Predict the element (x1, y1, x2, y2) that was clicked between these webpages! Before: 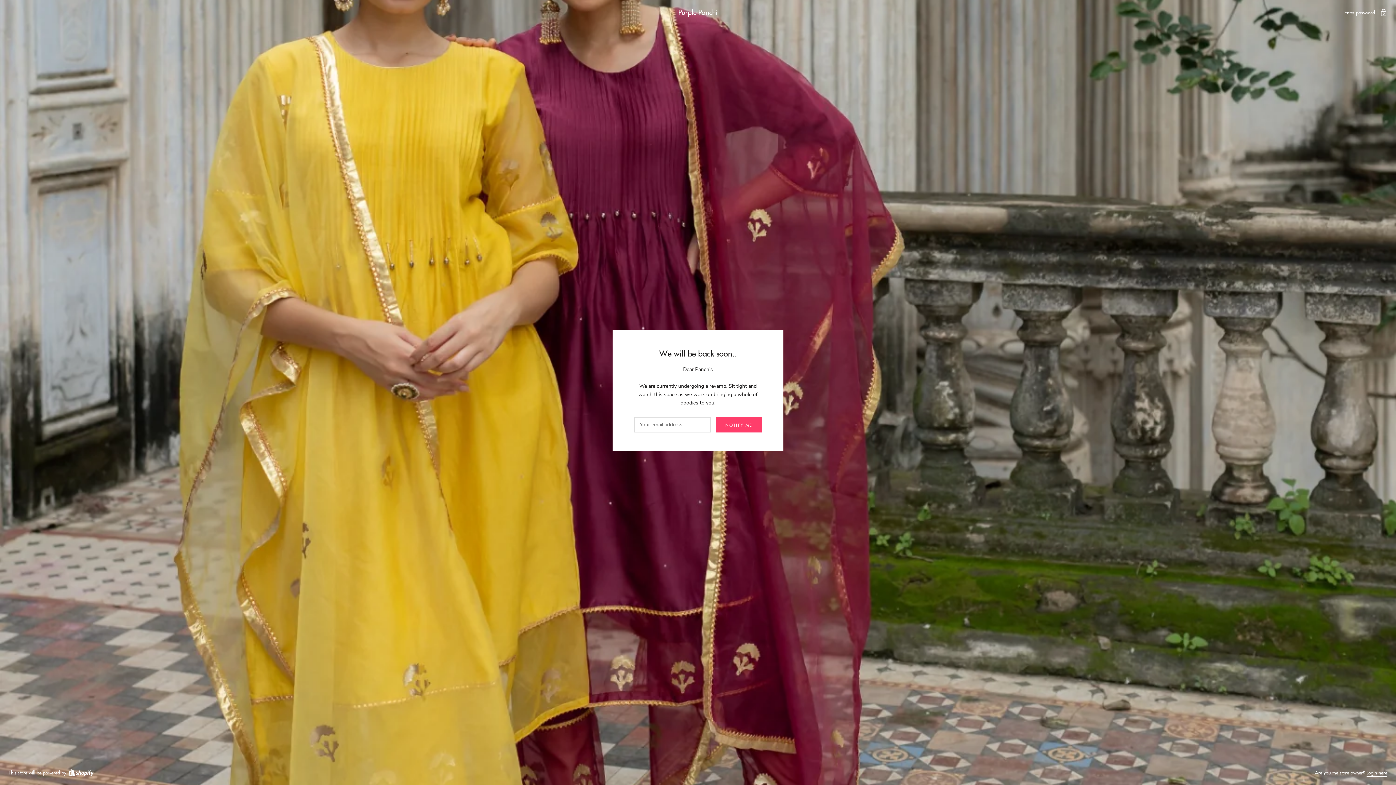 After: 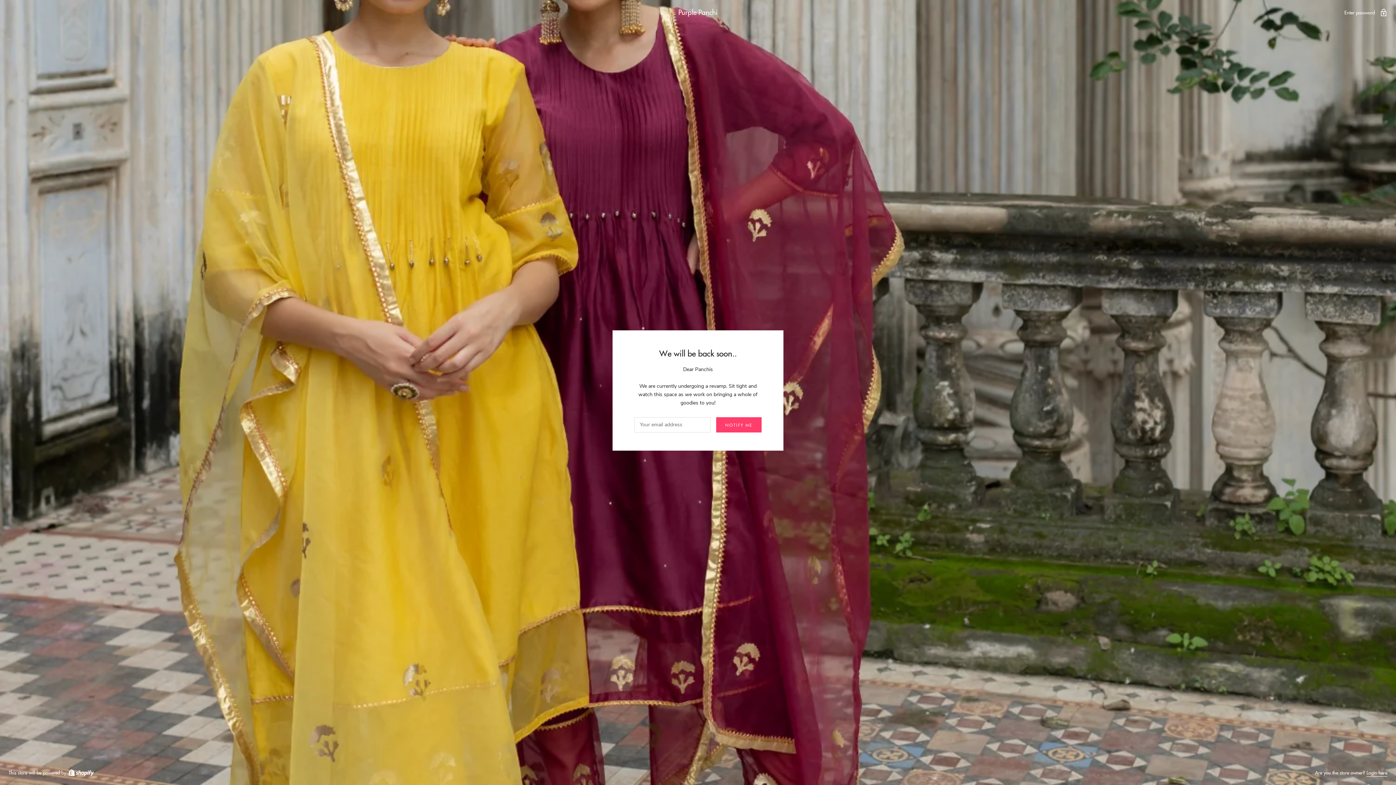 Action: label: Purple Panchi bbox: (8, 8, 1387, 16)